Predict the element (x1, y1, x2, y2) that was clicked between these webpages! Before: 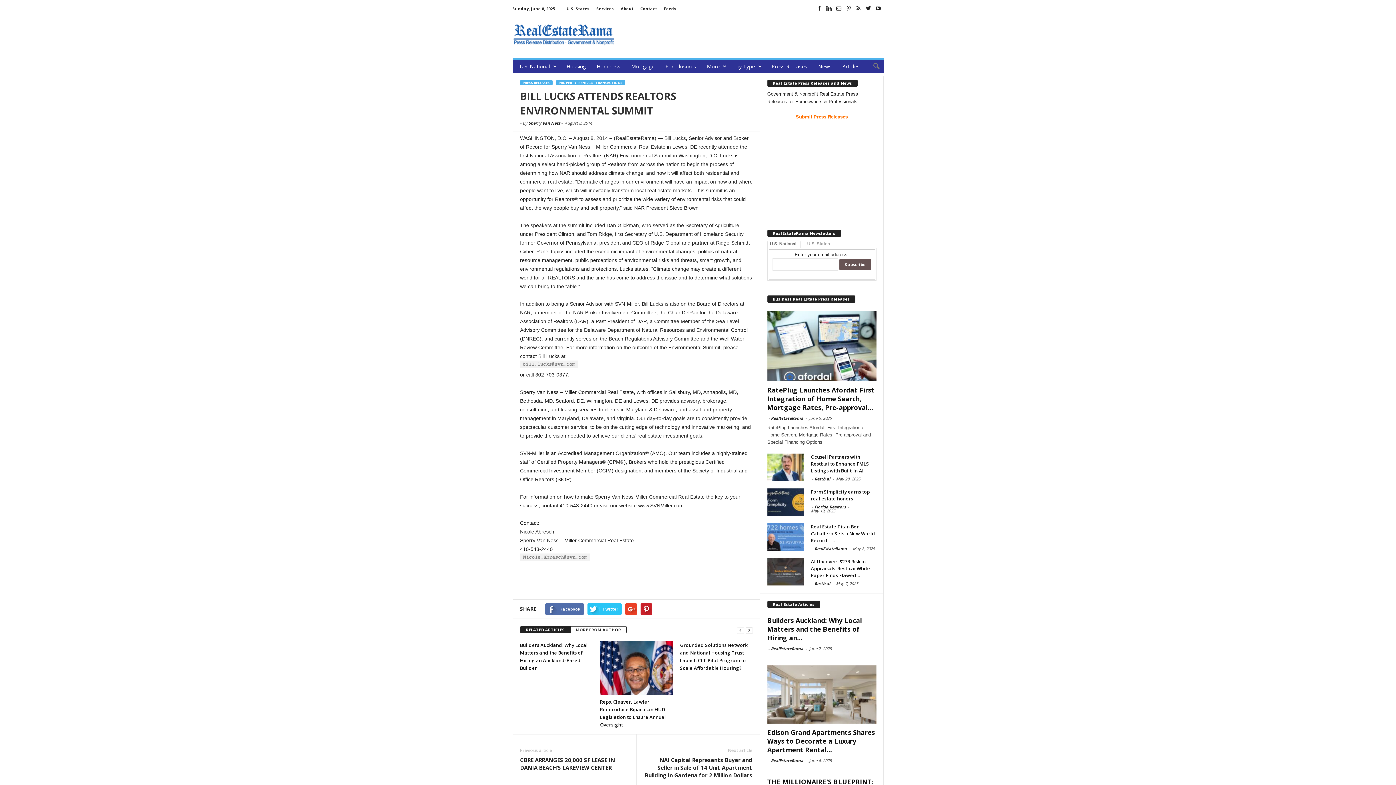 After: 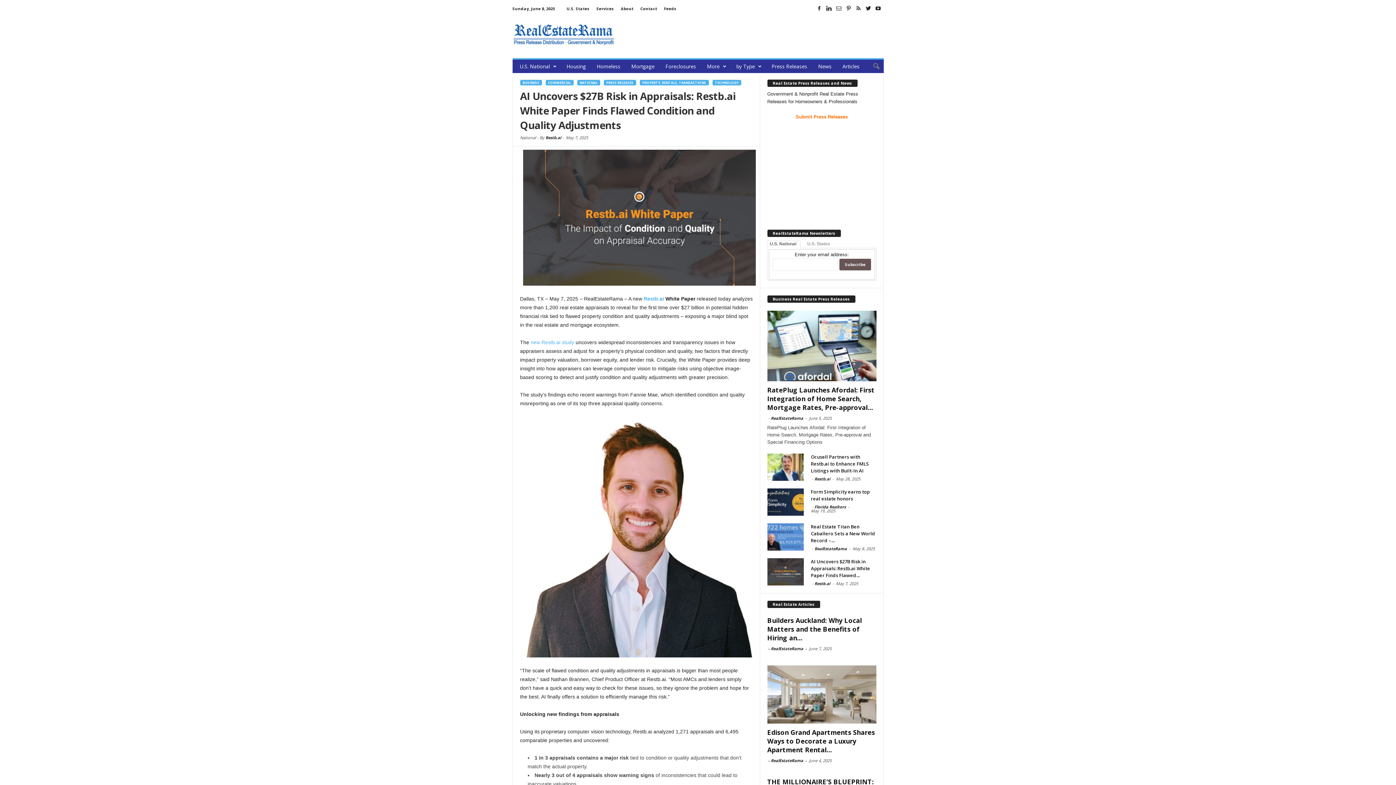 Action: bbox: (811, 558, 870, 578) label: AI Uncovers $27B Risk in Appraisals: Restb.ai White Paper Finds Flawed...